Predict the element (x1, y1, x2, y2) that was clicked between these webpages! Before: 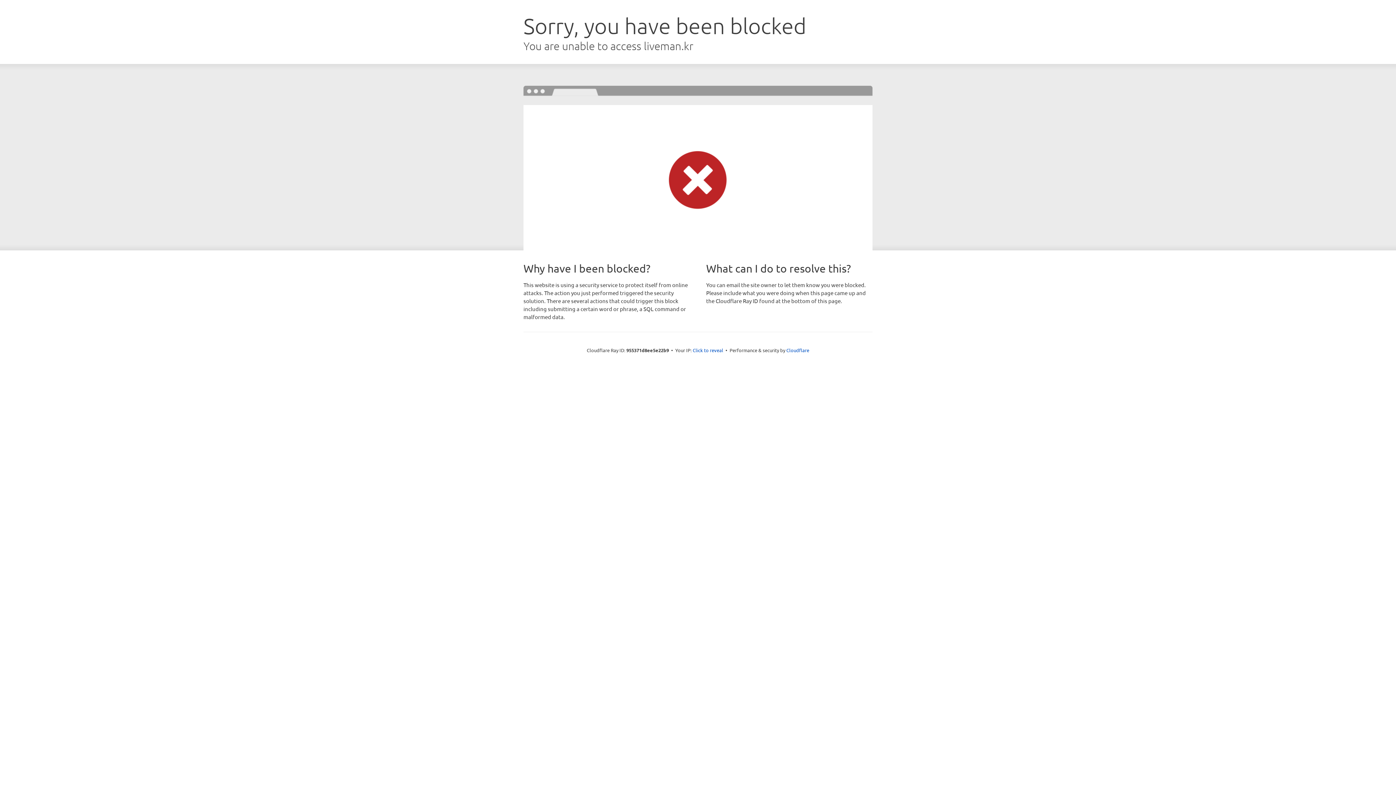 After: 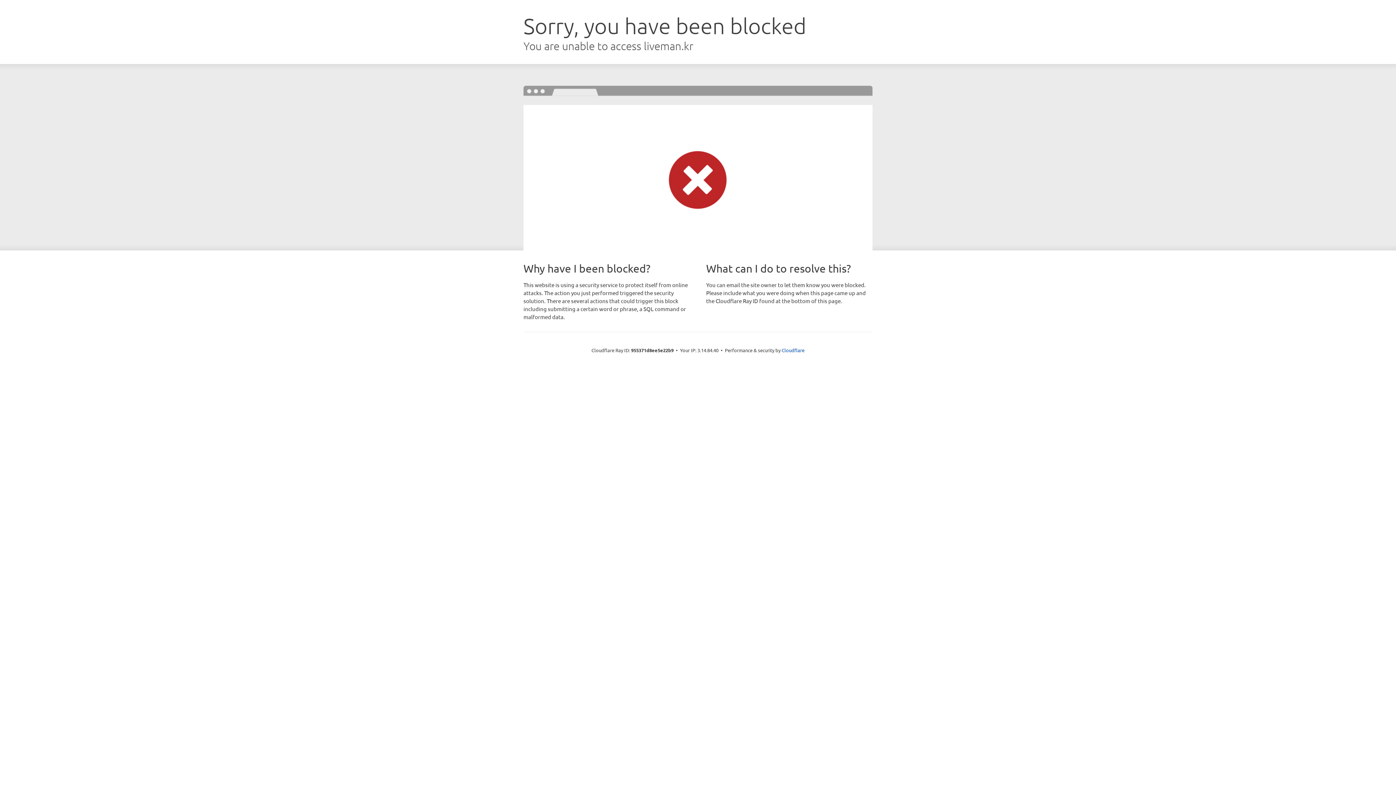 Action: bbox: (692, 346, 723, 353) label: Click to reveal